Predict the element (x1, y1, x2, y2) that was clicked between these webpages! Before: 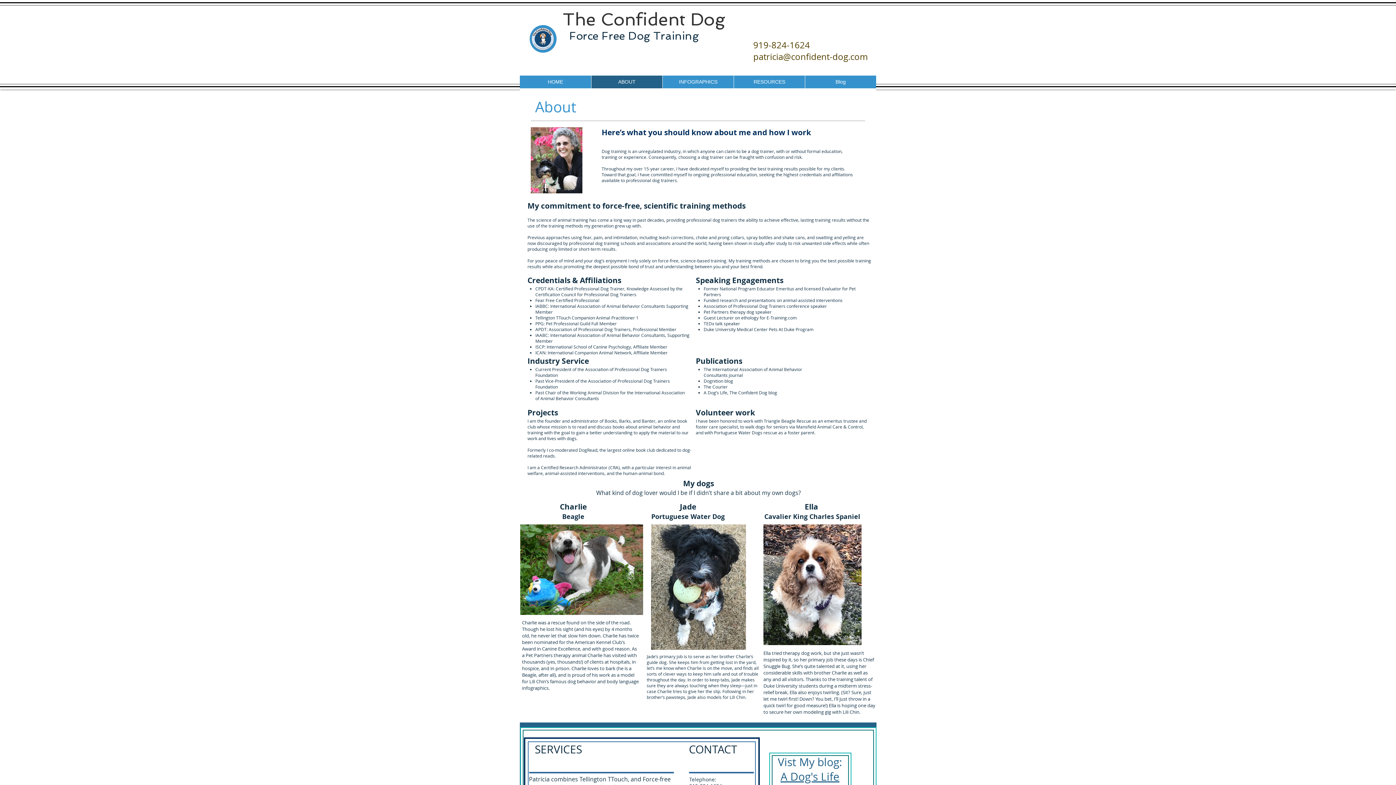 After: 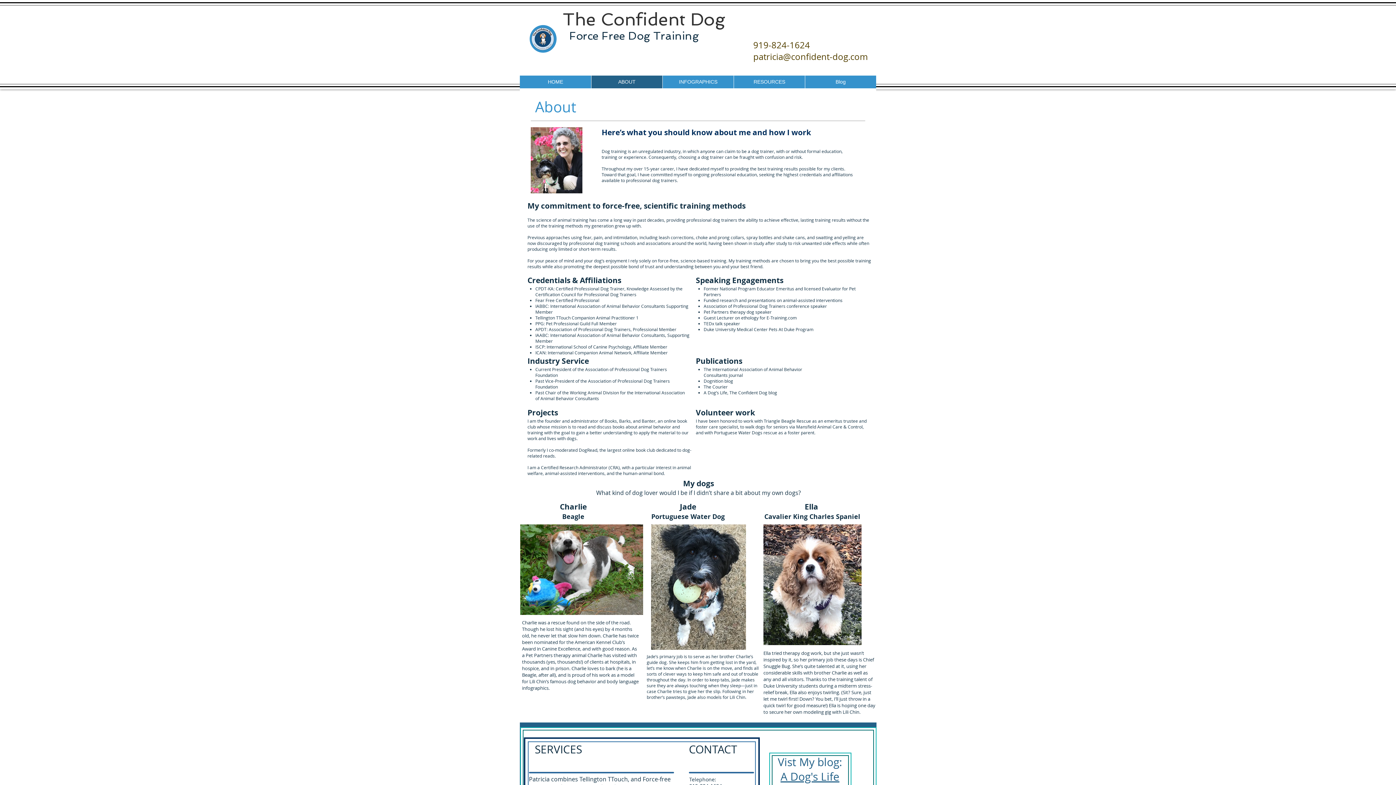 Action: label: A Dog's Life bbox: (780, 769, 839, 784)